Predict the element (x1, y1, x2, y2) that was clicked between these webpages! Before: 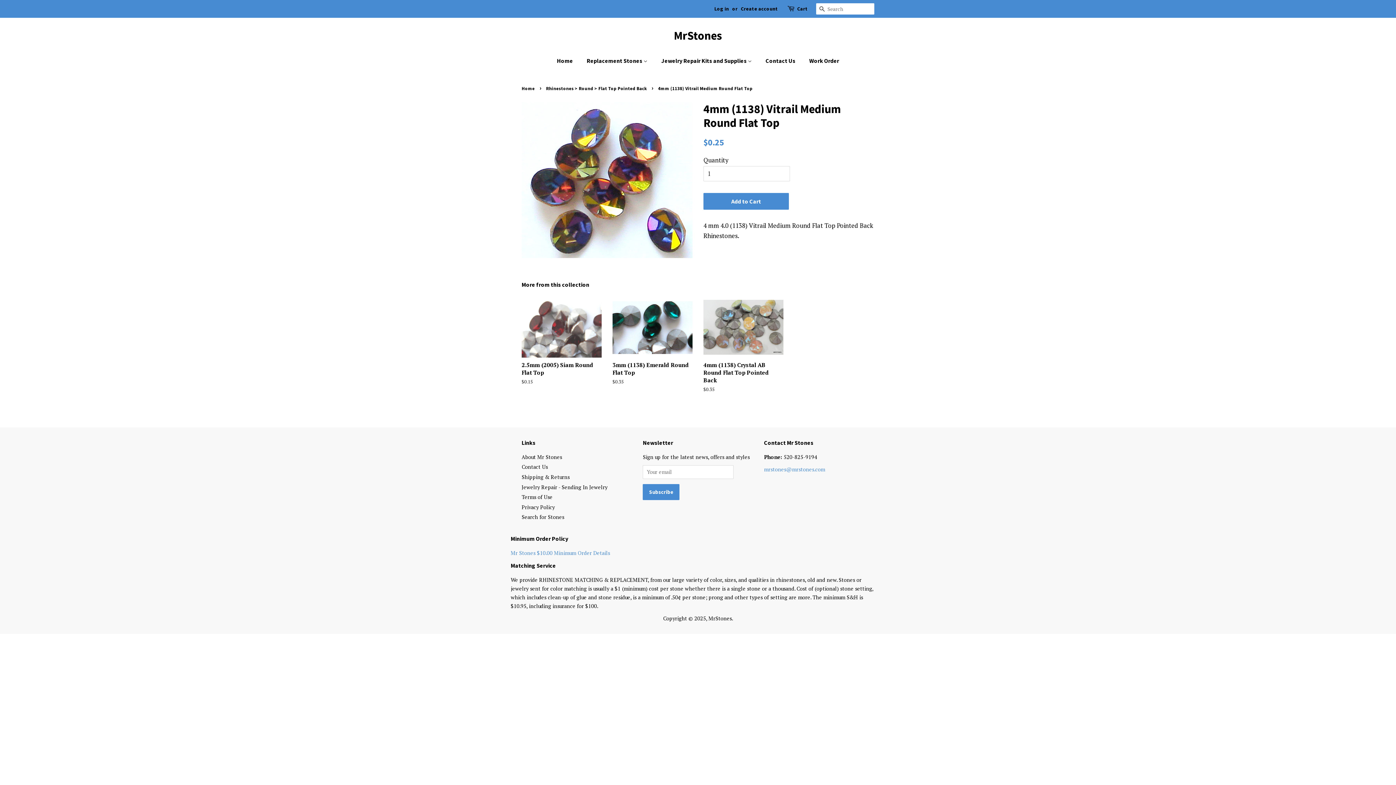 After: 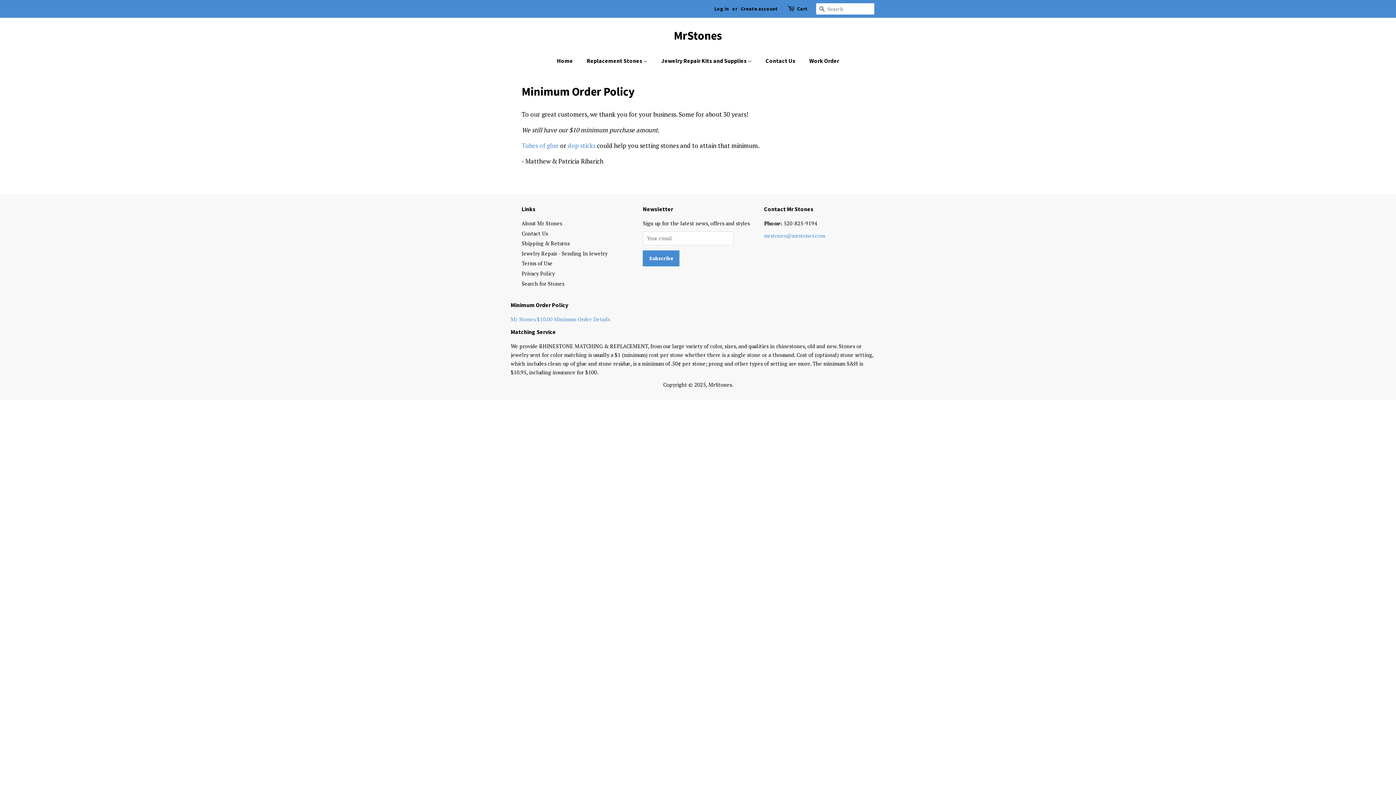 Action: bbox: (510, 549, 610, 556) label: Mr Stones $10.00 Minimum Order Details